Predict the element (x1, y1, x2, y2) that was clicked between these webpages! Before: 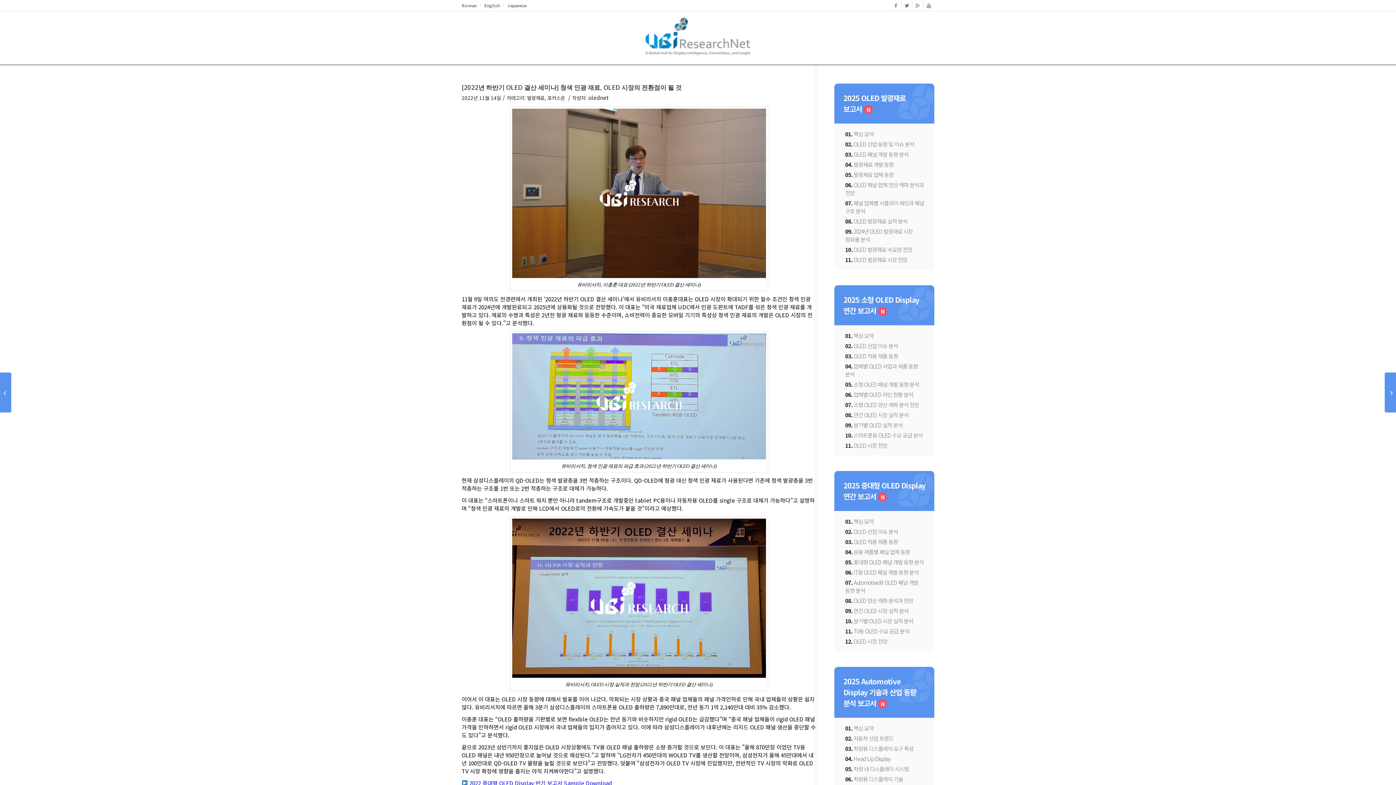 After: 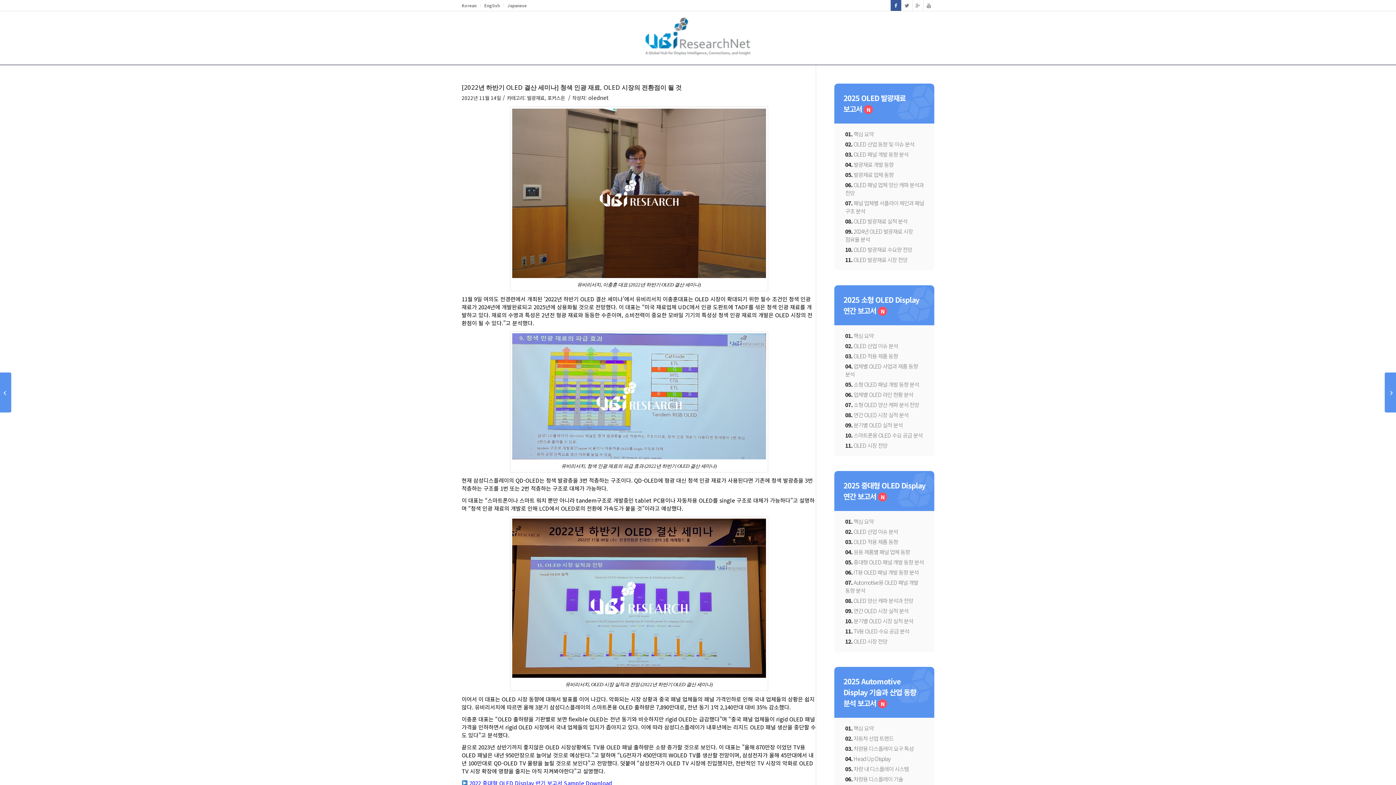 Action: bbox: (890, 0, 901, 10)